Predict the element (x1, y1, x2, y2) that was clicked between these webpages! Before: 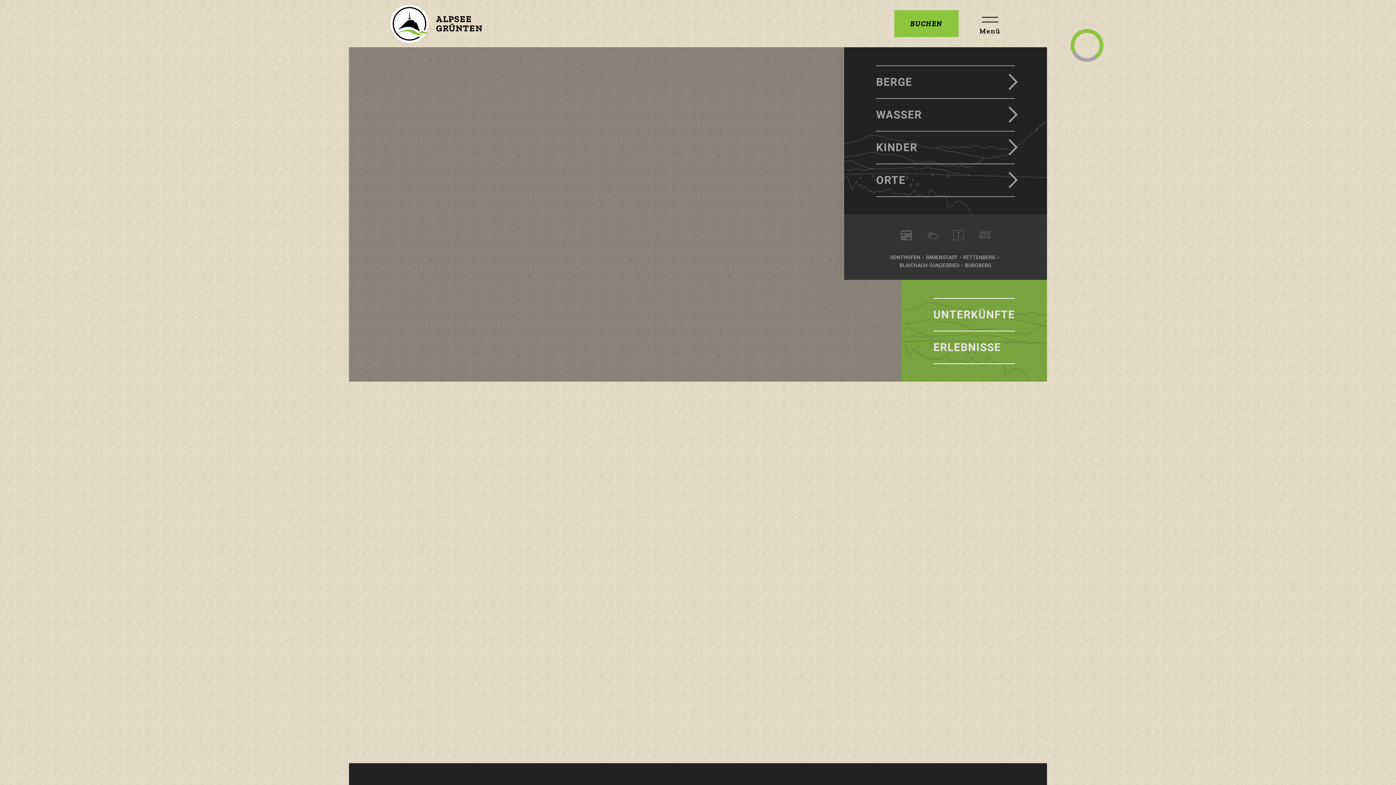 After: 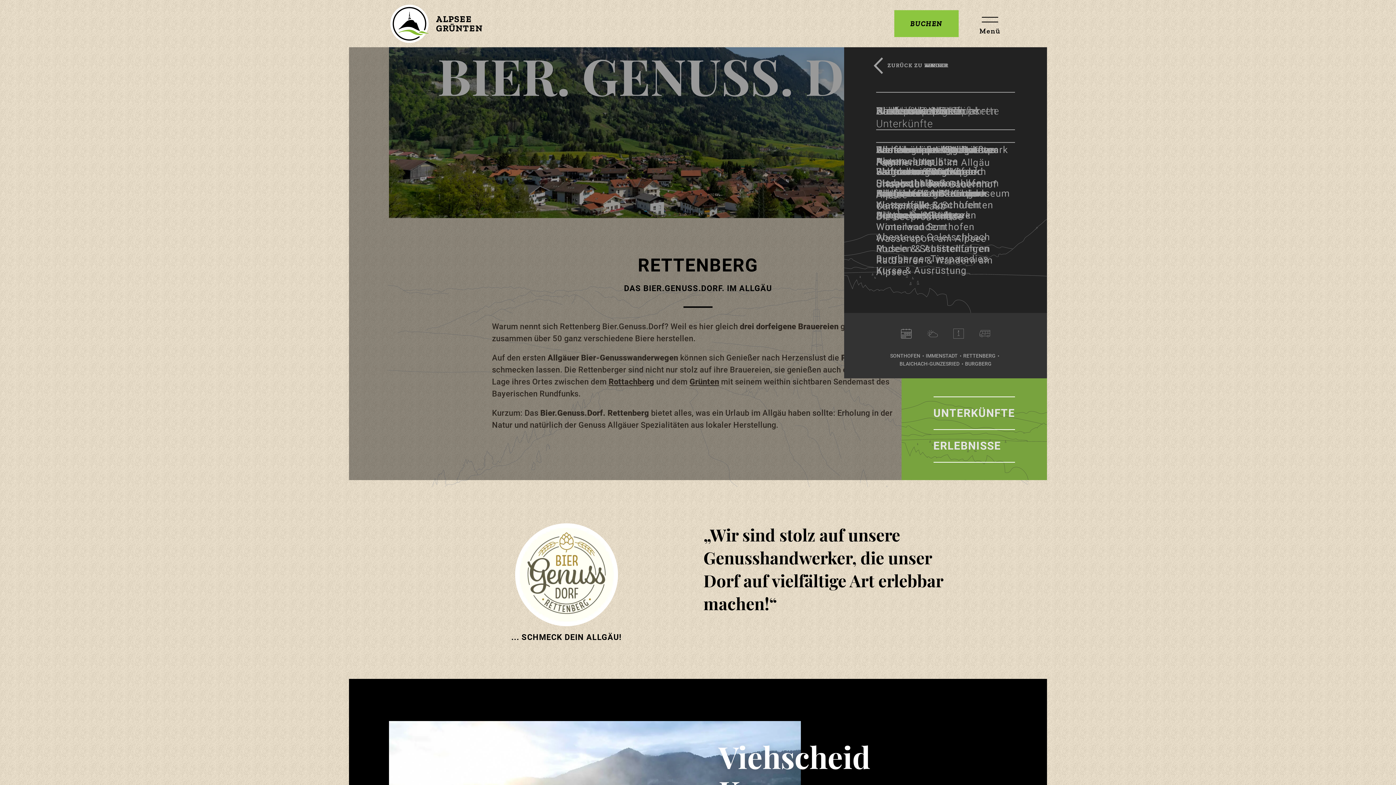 Action: bbox: (963, 253, 1001, 261) label: RETTENBERG